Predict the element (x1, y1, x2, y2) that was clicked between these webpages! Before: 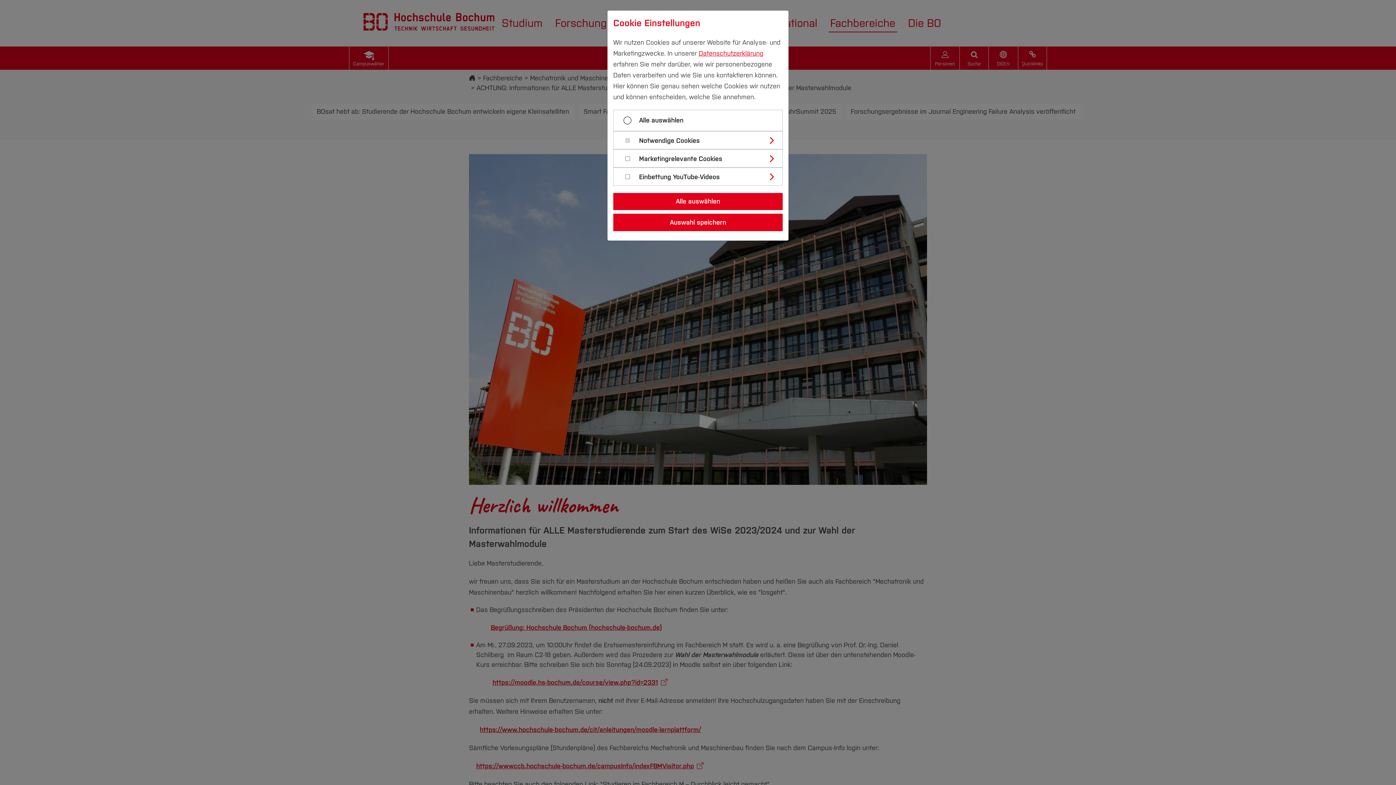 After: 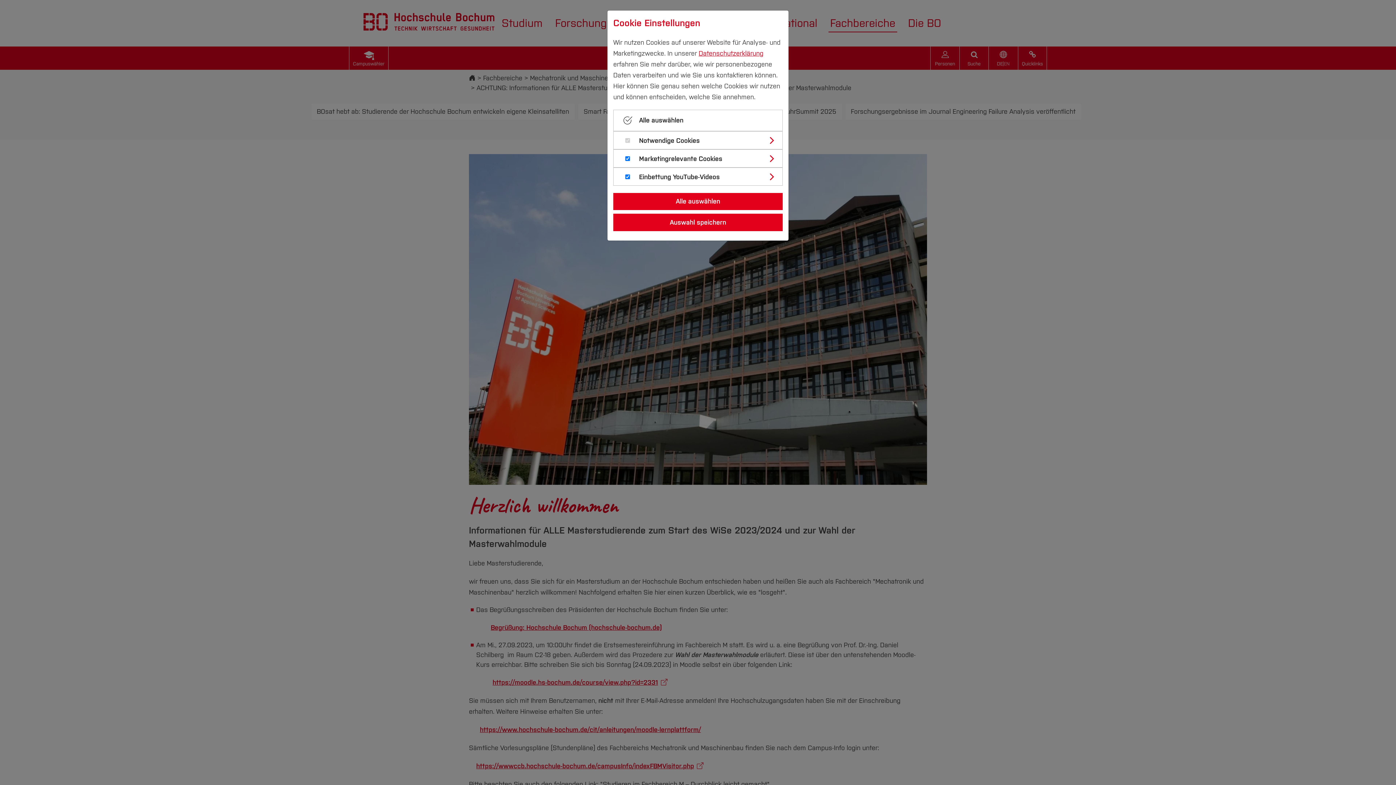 Action: bbox: (613, 109, 782, 131) label: Alle auswählen